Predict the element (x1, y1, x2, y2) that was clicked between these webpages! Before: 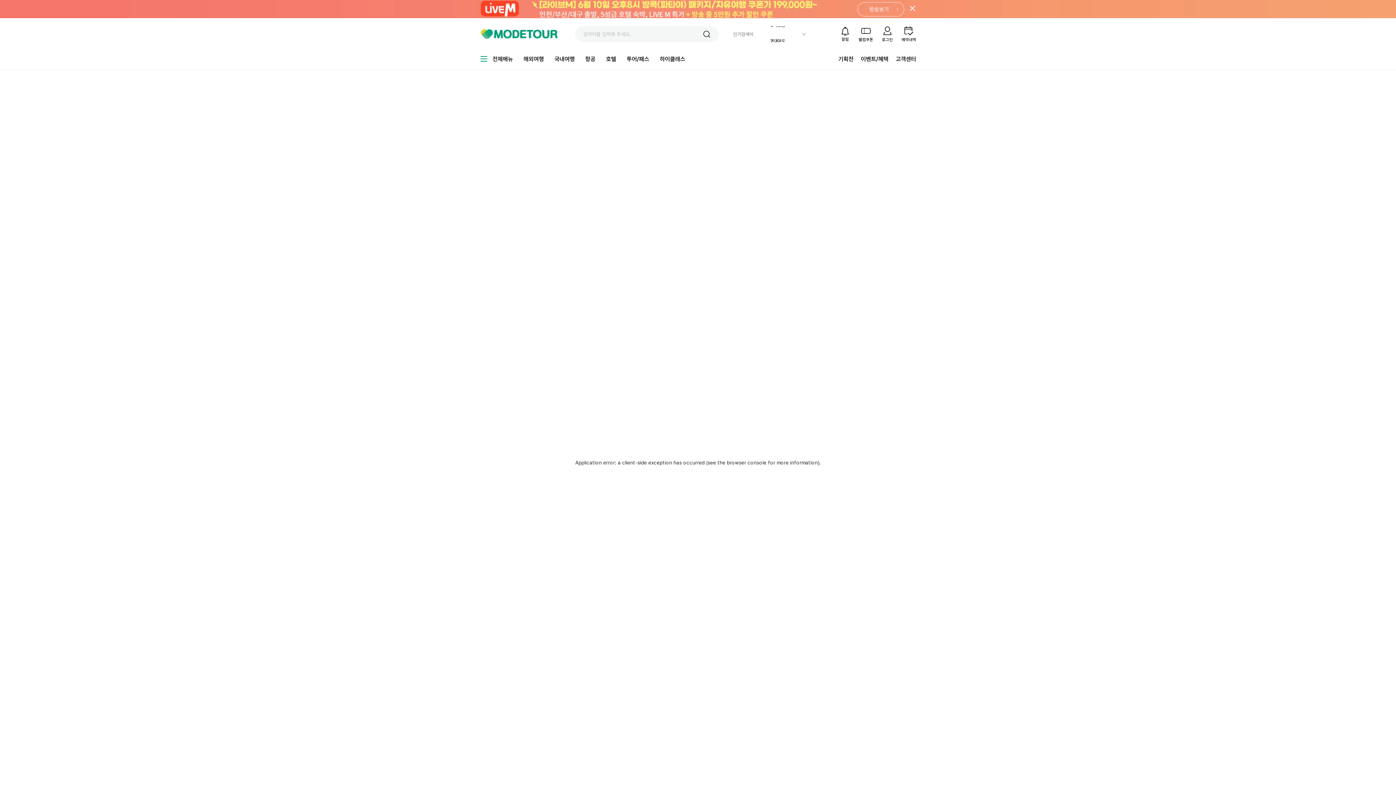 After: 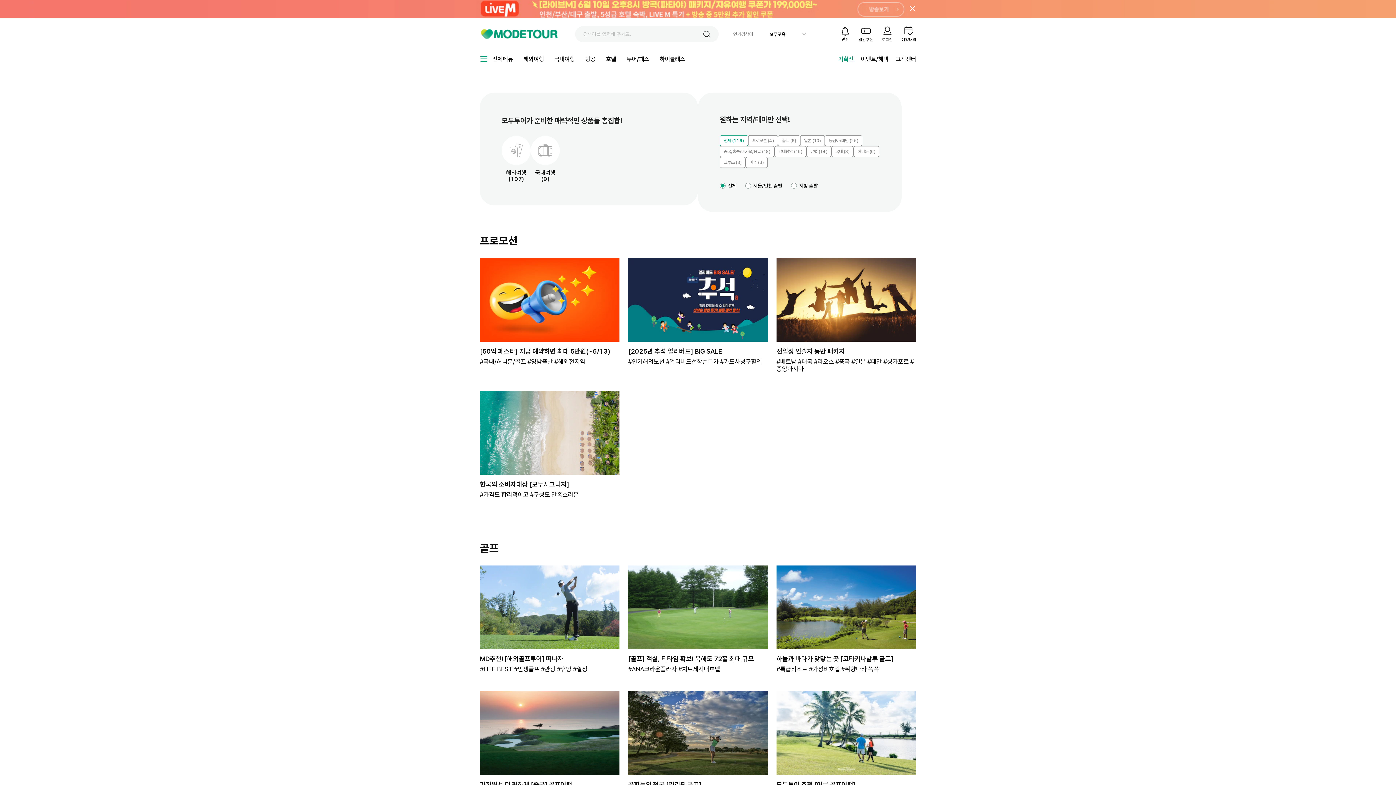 Action: bbox: (838, 55, 853, 62) label: 기획전